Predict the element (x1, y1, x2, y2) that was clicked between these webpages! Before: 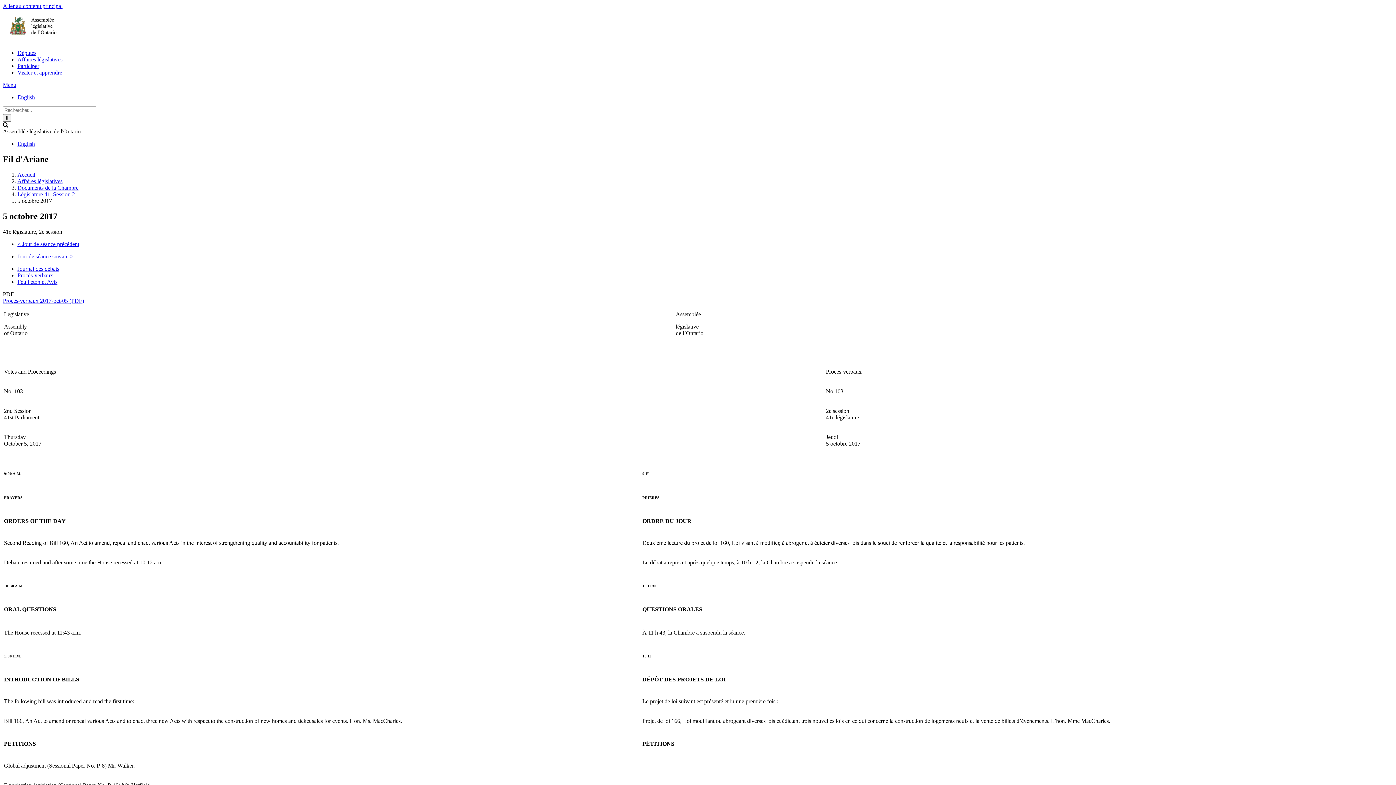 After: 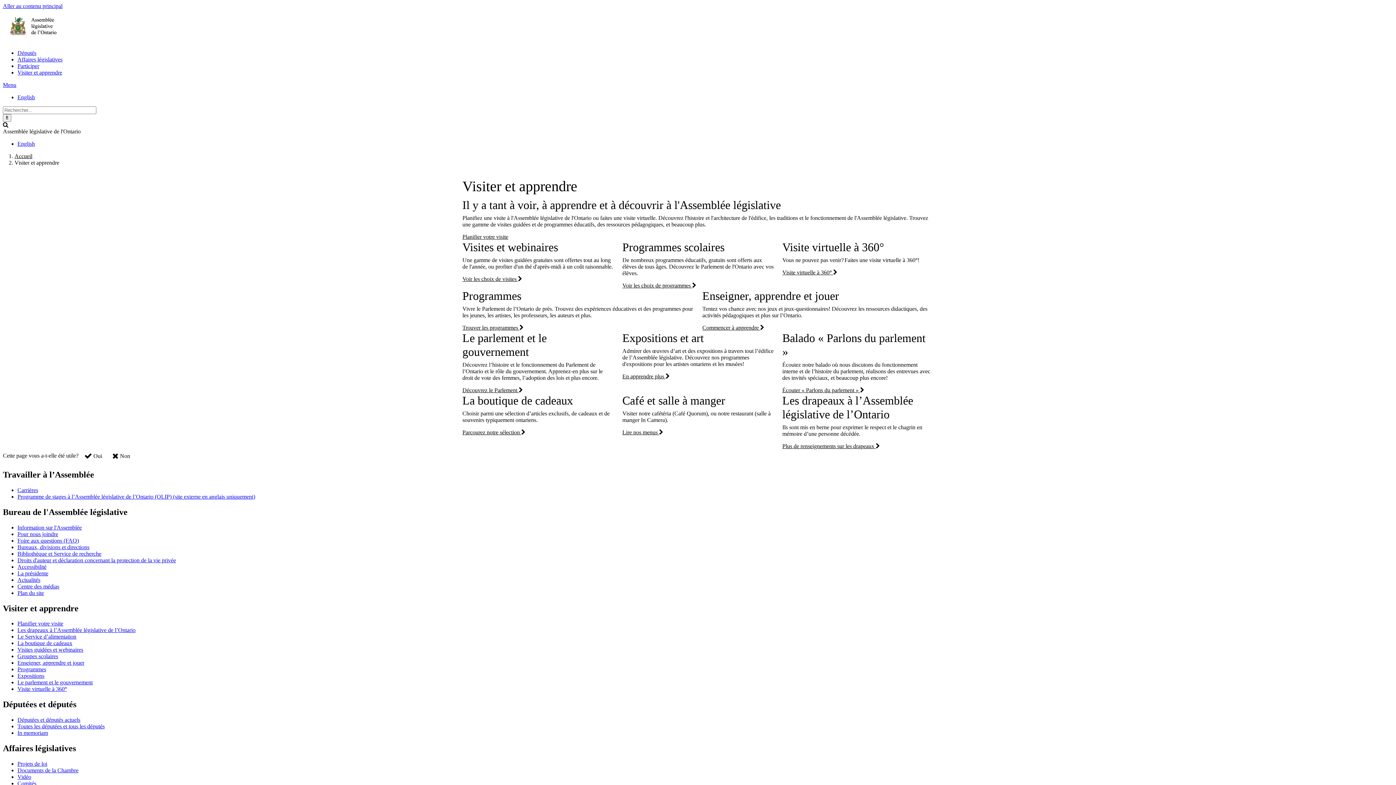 Action: label: Visiter et apprendre bbox: (17, 69, 62, 75)